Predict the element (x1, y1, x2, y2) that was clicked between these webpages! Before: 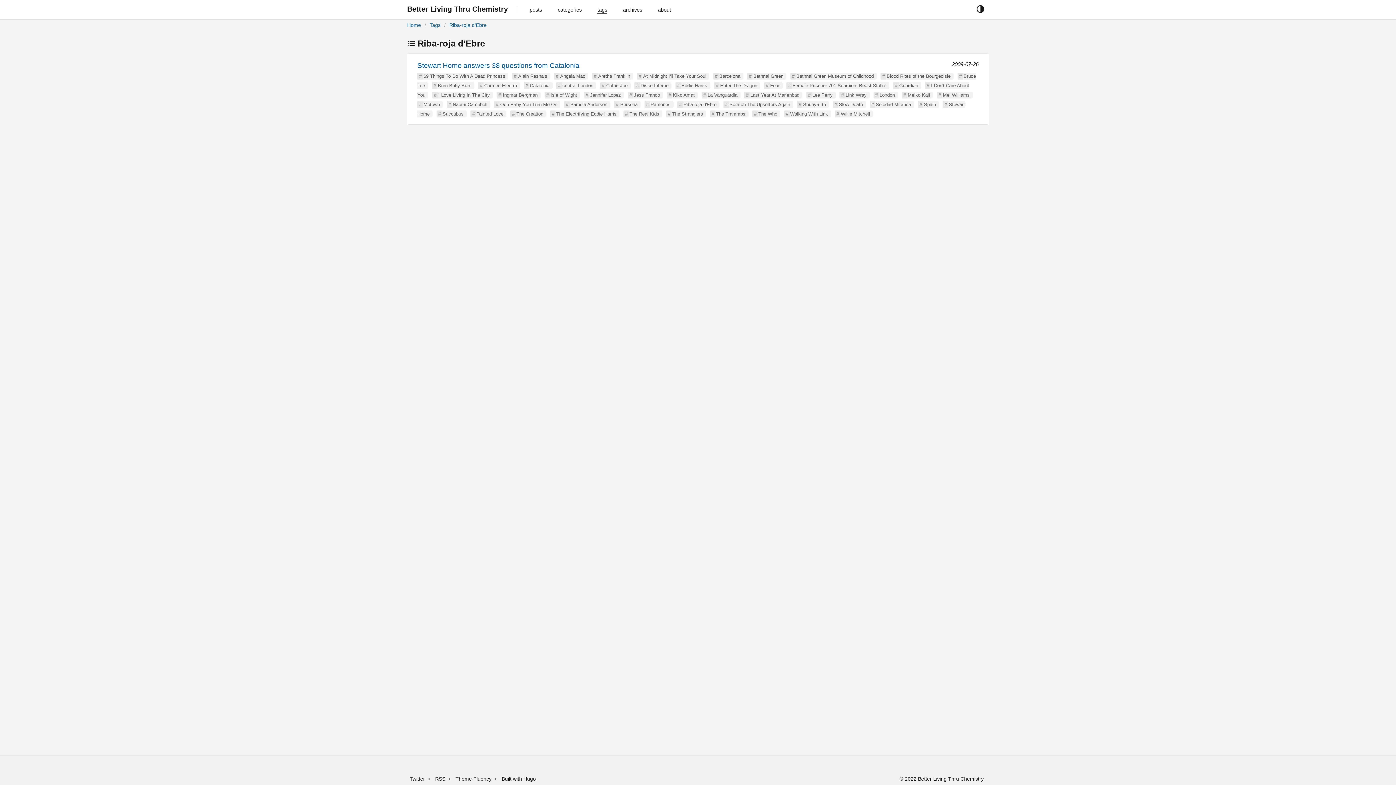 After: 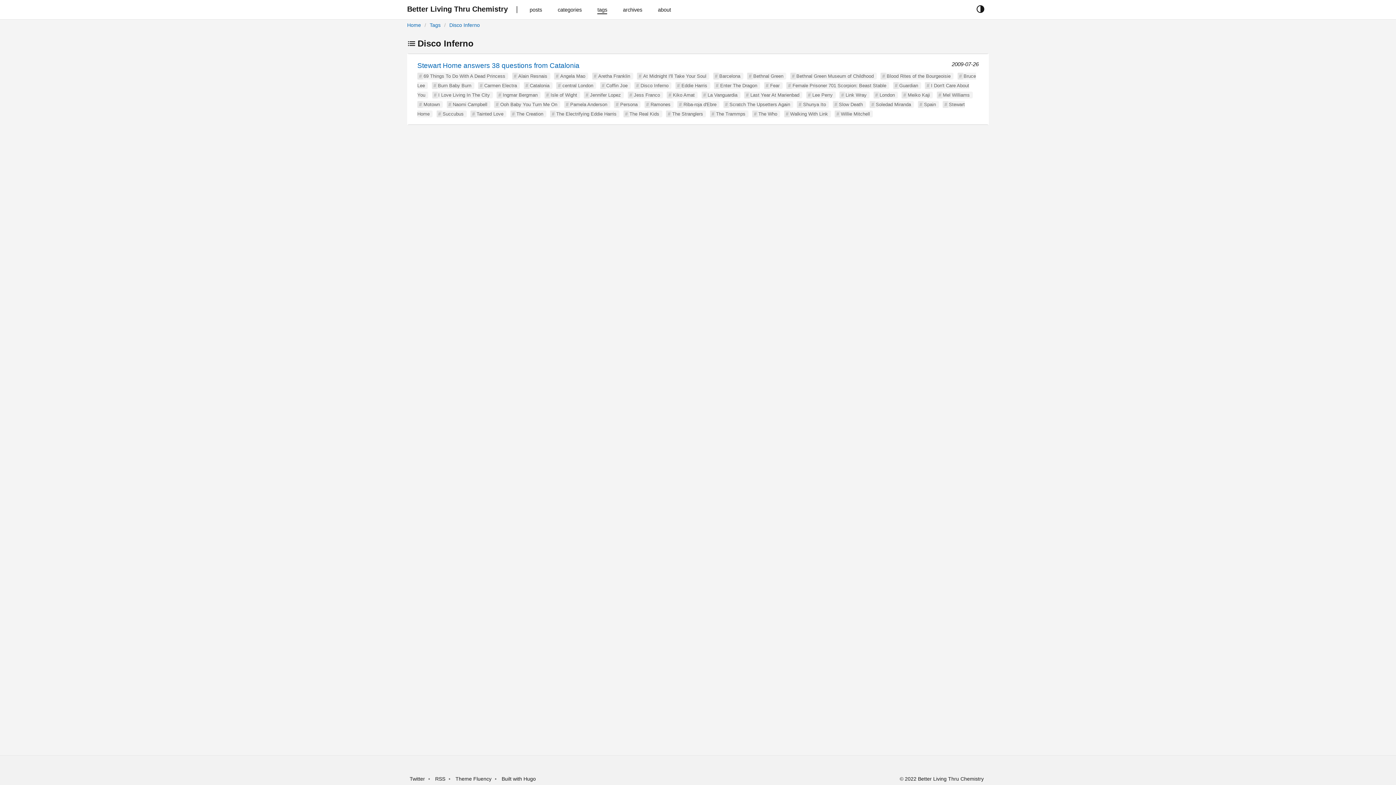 Action: bbox: (640, 82, 668, 88) label: Disco Inferno